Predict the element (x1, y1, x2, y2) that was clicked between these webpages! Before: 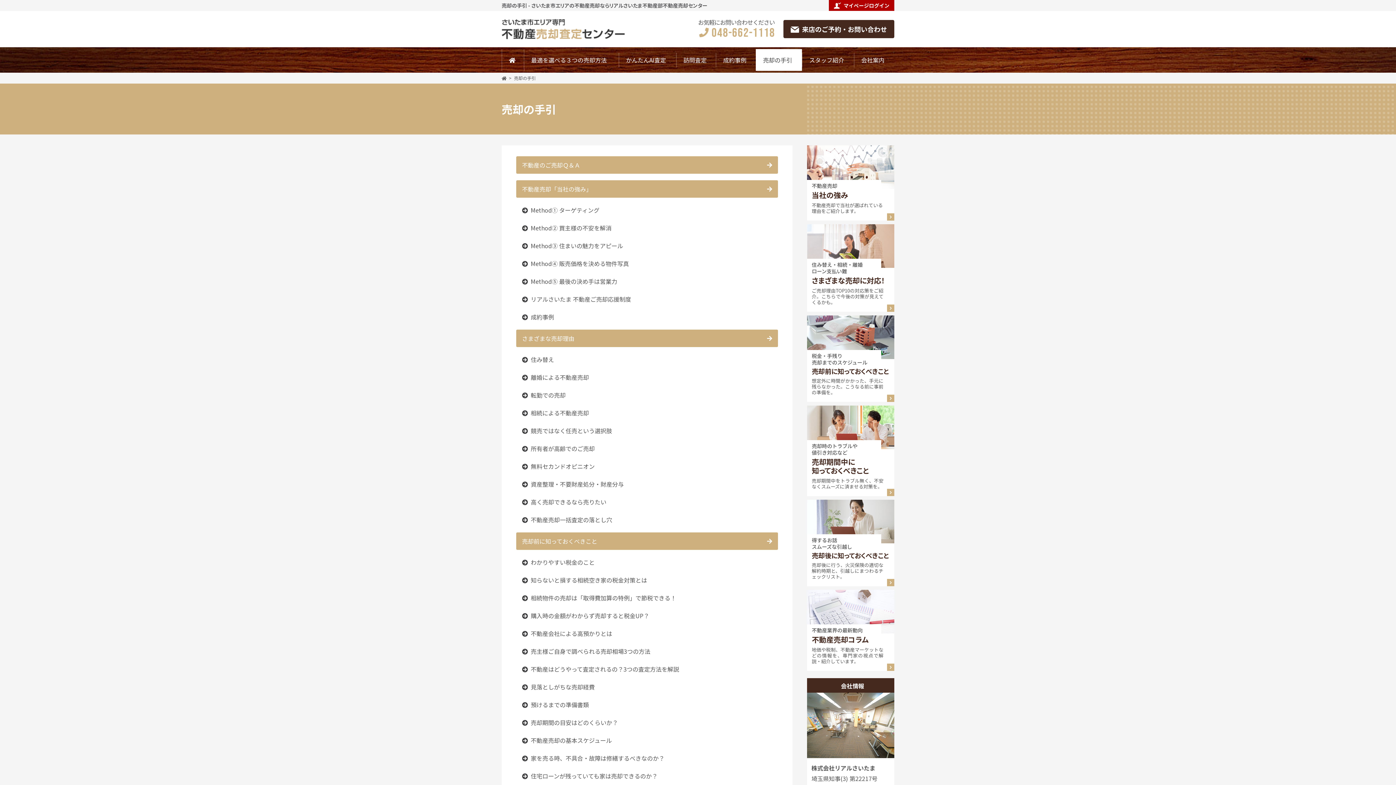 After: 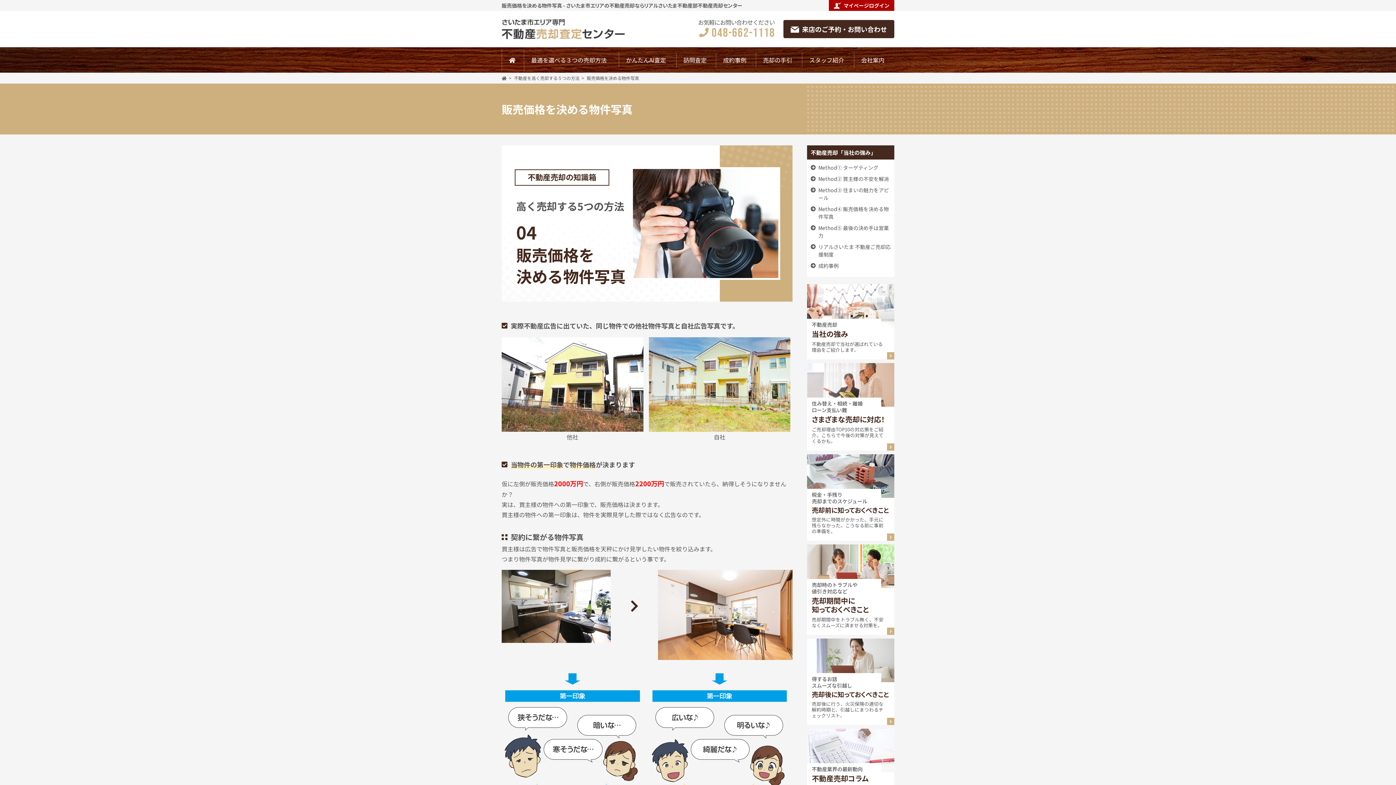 Action: label: Method④ 販売価格を決める物件写真 bbox: (522, 259, 629, 268)